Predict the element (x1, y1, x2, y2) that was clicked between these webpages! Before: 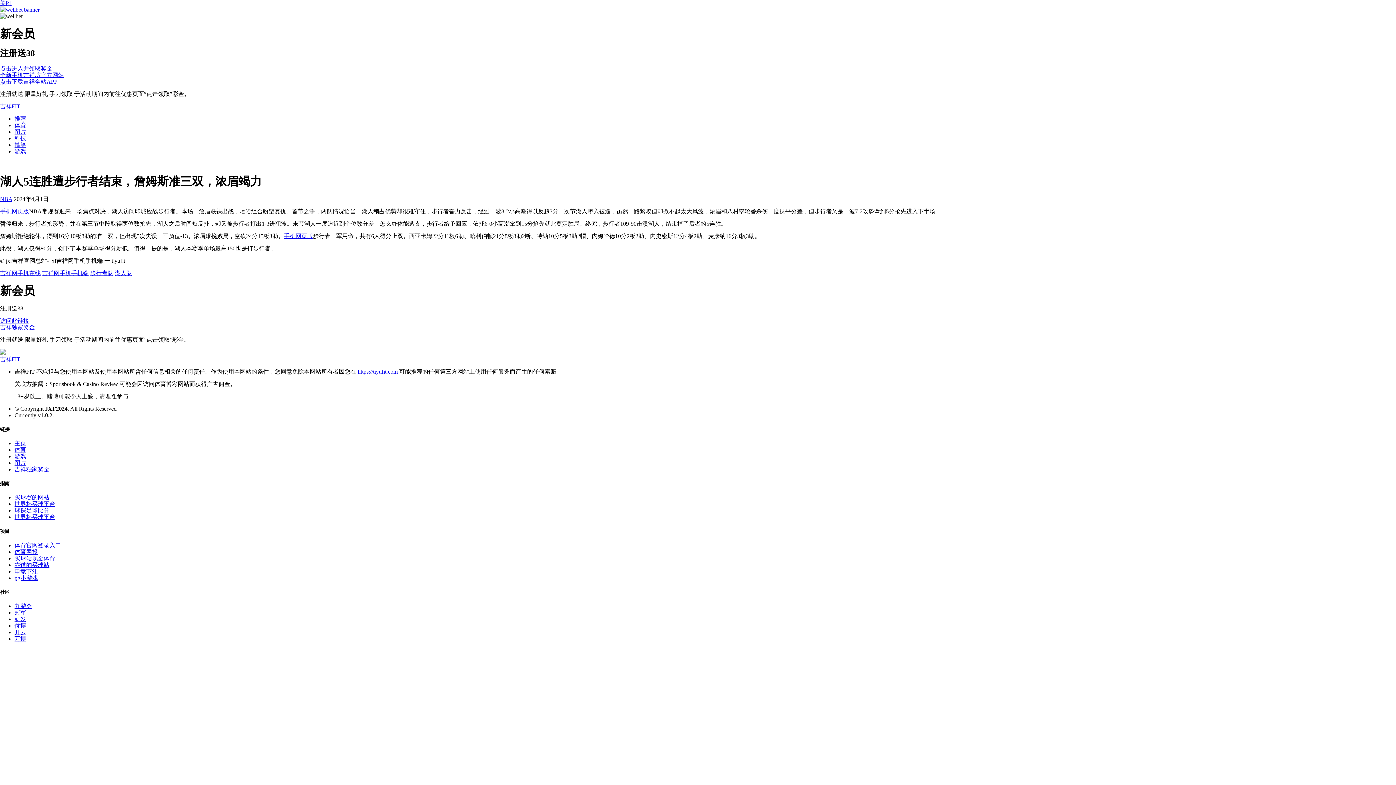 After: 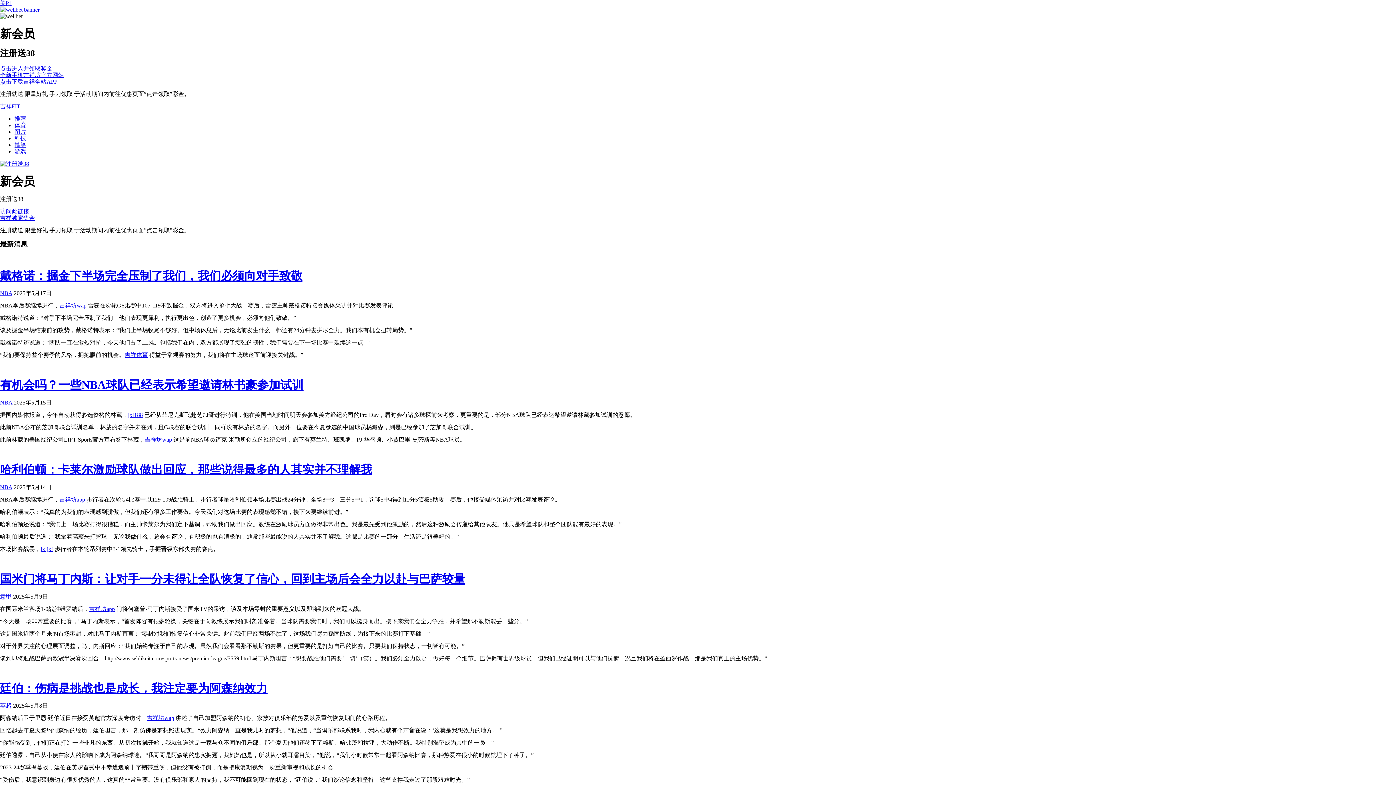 Action: label: 推荐 bbox: (14, 115, 26, 121)